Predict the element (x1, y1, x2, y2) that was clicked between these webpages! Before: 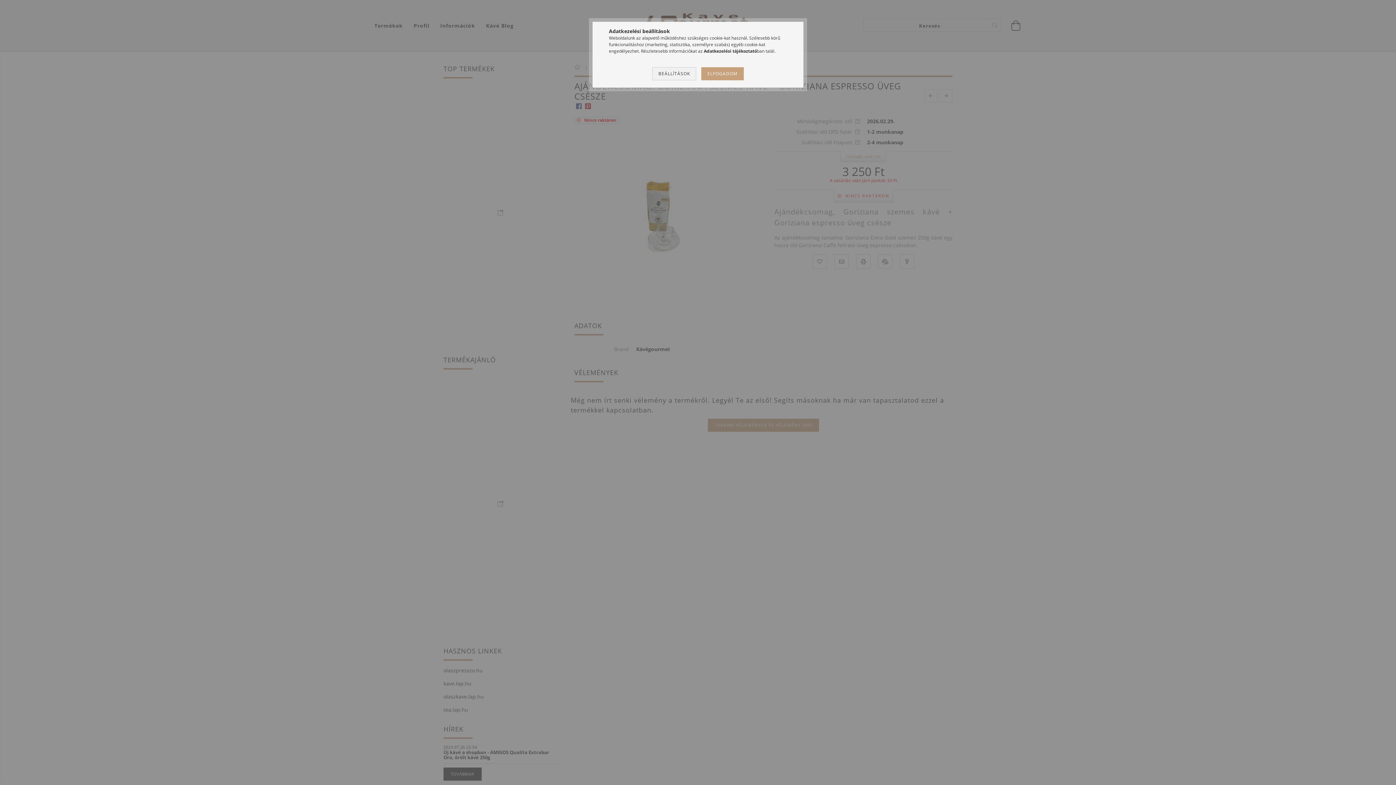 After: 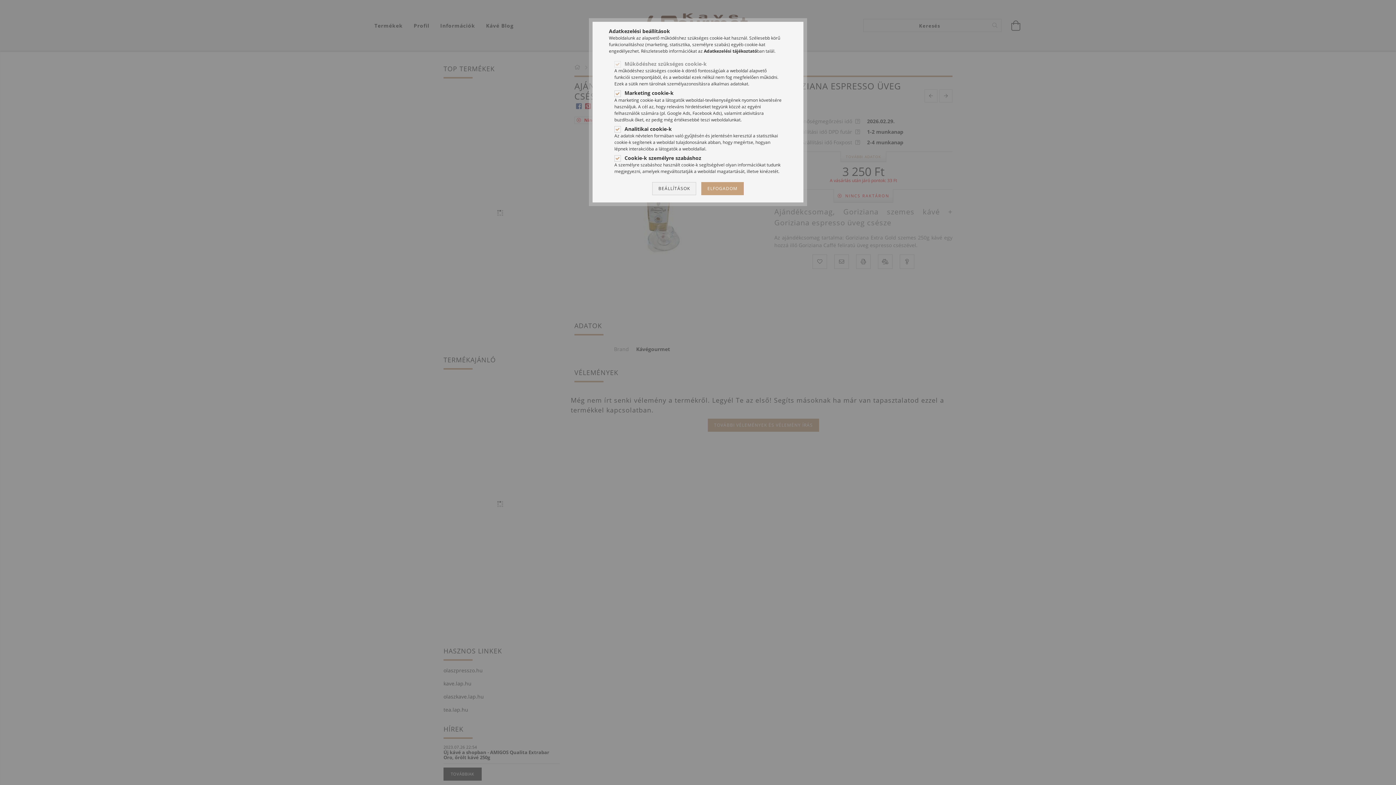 Action: label: BEÁLLÍTÁSOK bbox: (652, 67, 696, 80)